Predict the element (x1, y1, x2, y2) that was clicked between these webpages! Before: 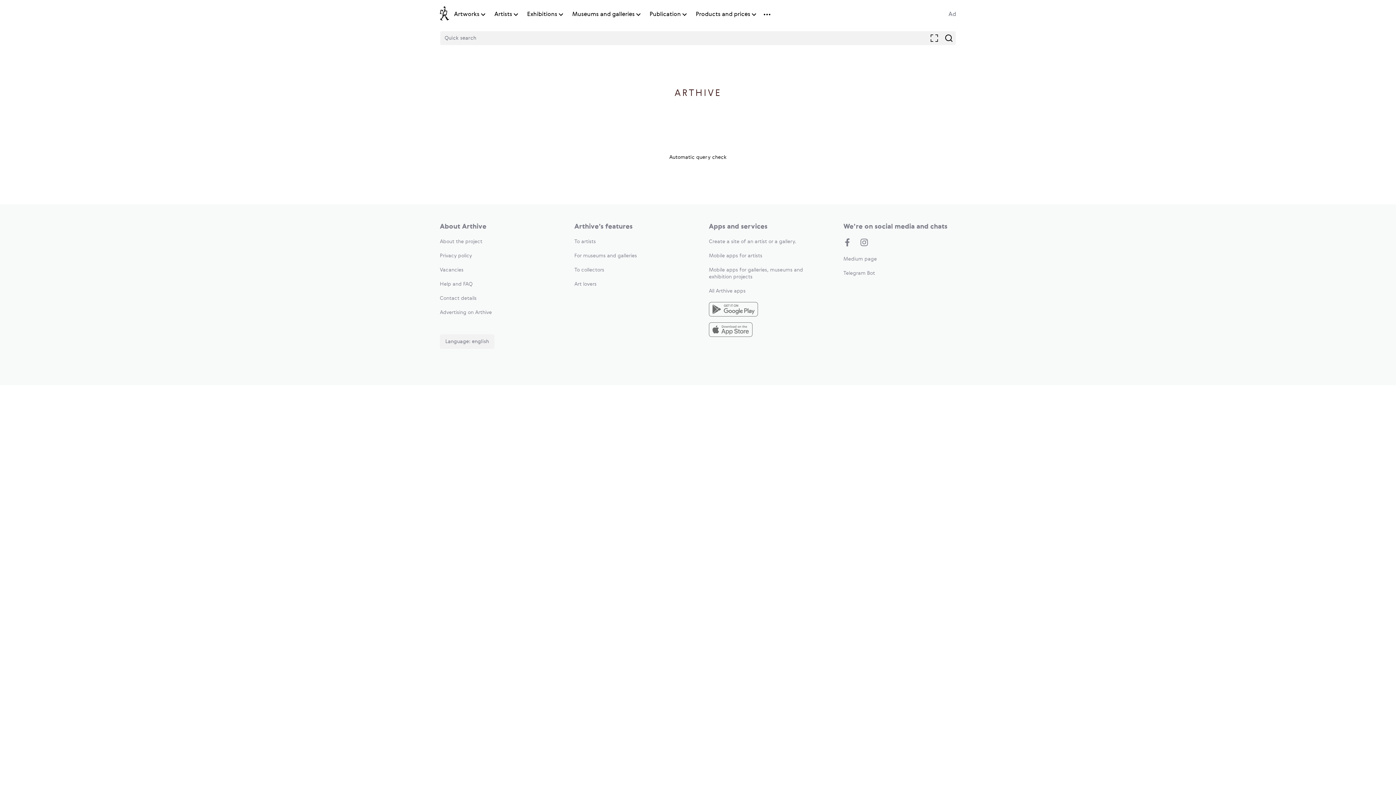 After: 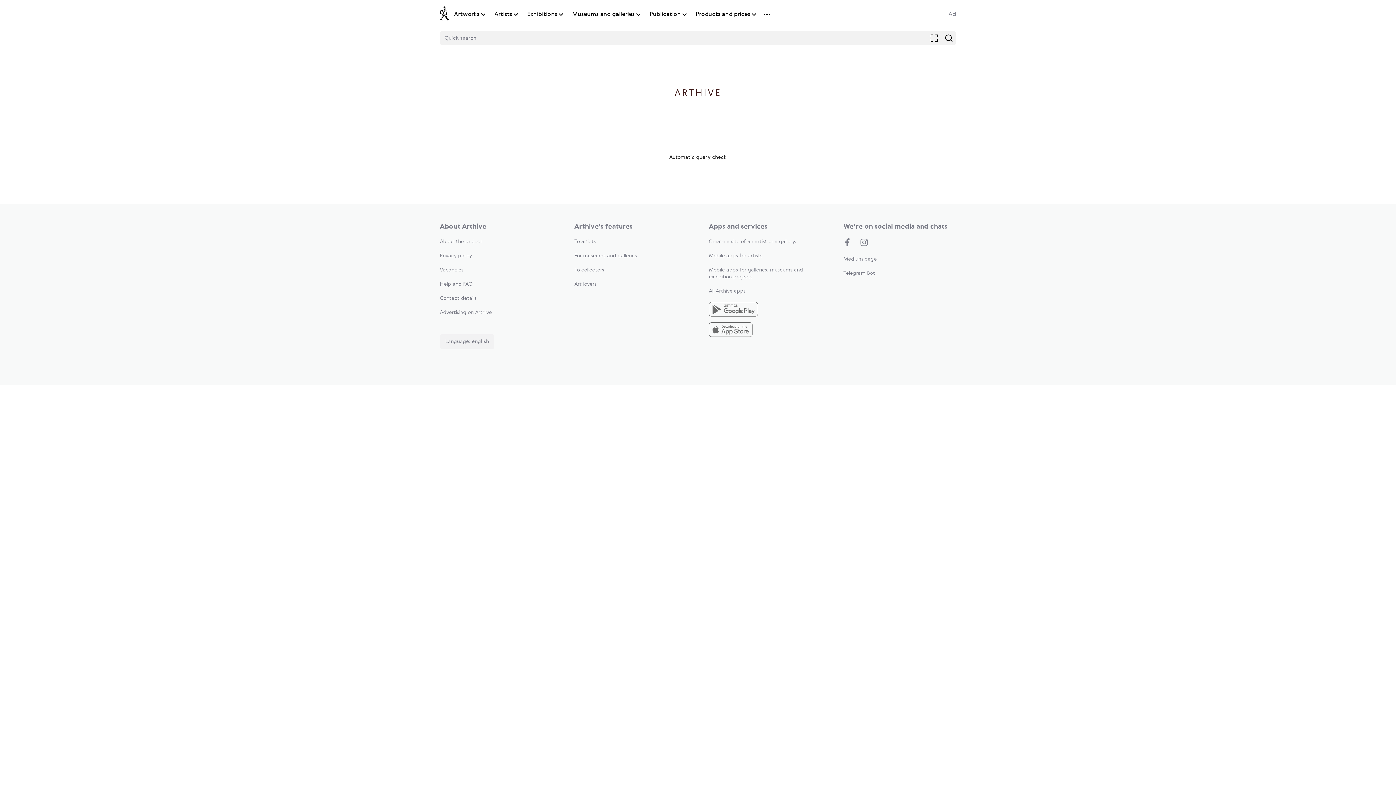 Action: label: About the project bbox: (440, 239, 482, 244)